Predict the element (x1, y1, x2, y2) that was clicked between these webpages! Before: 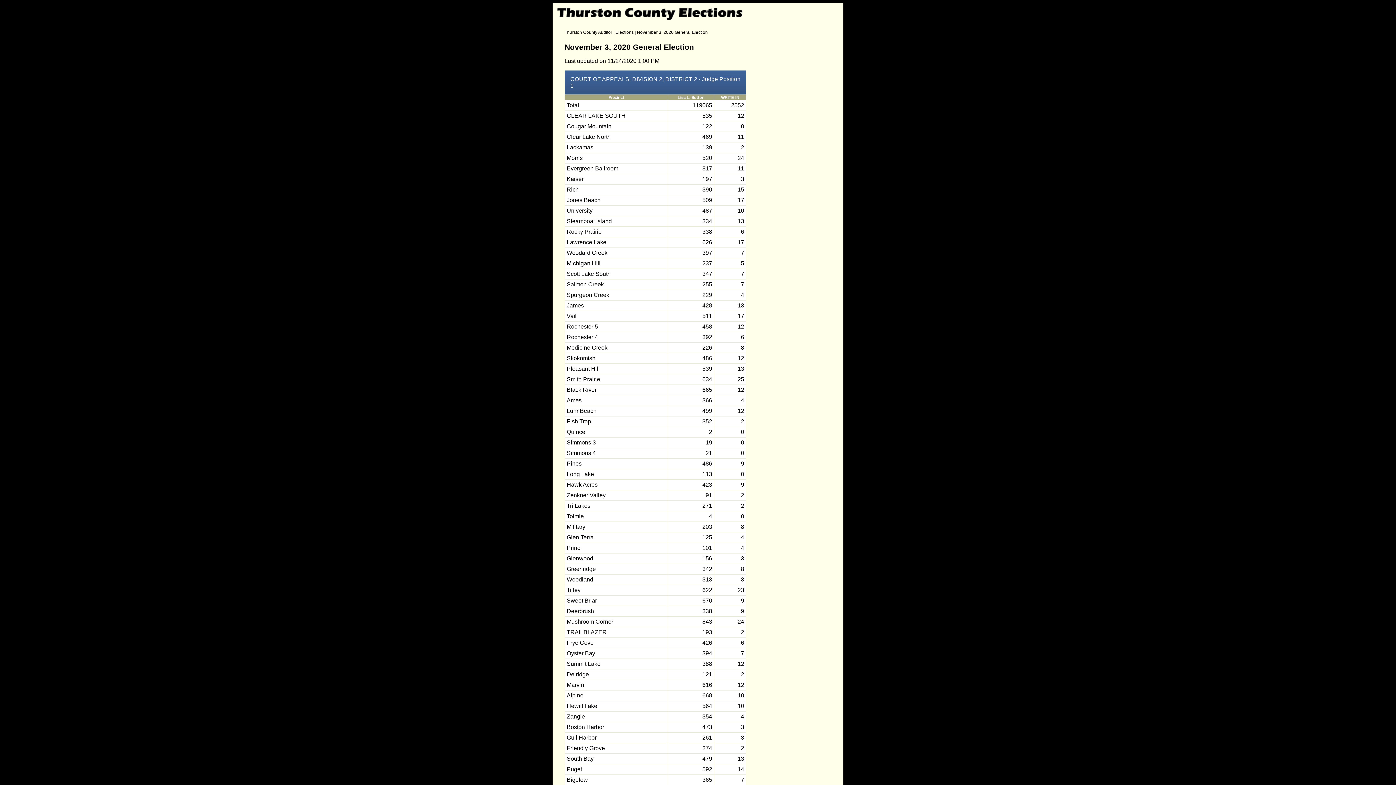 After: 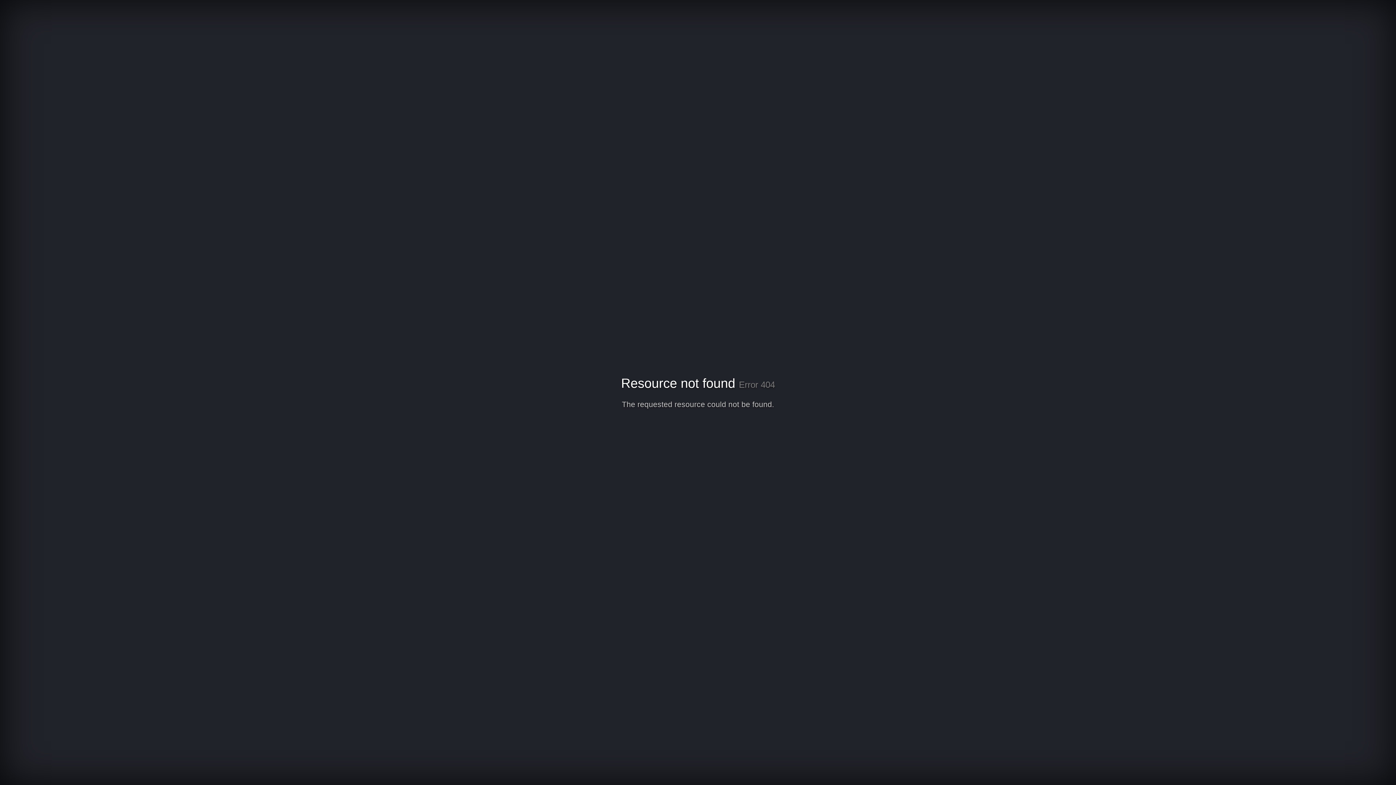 Action: bbox: (615, 29, 633, 34) label: Elections